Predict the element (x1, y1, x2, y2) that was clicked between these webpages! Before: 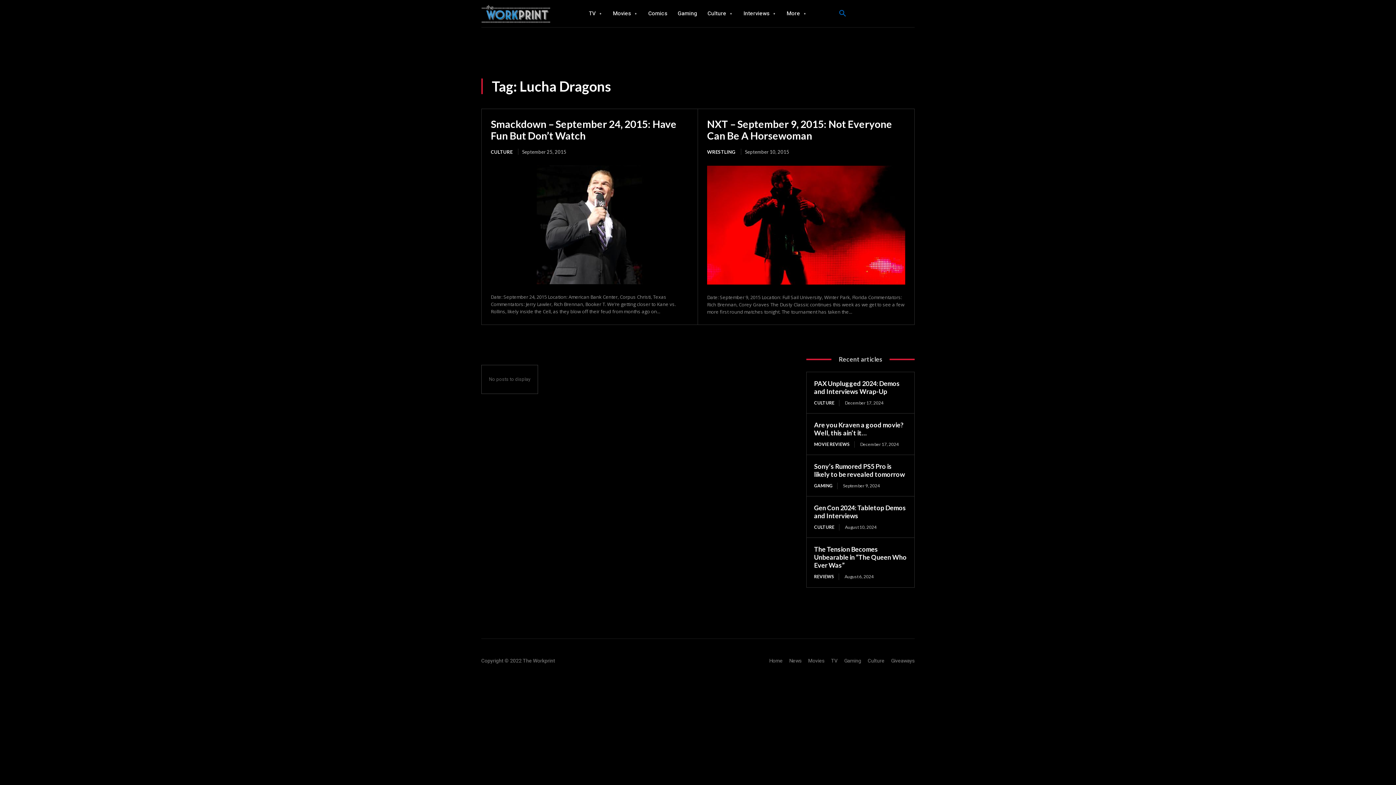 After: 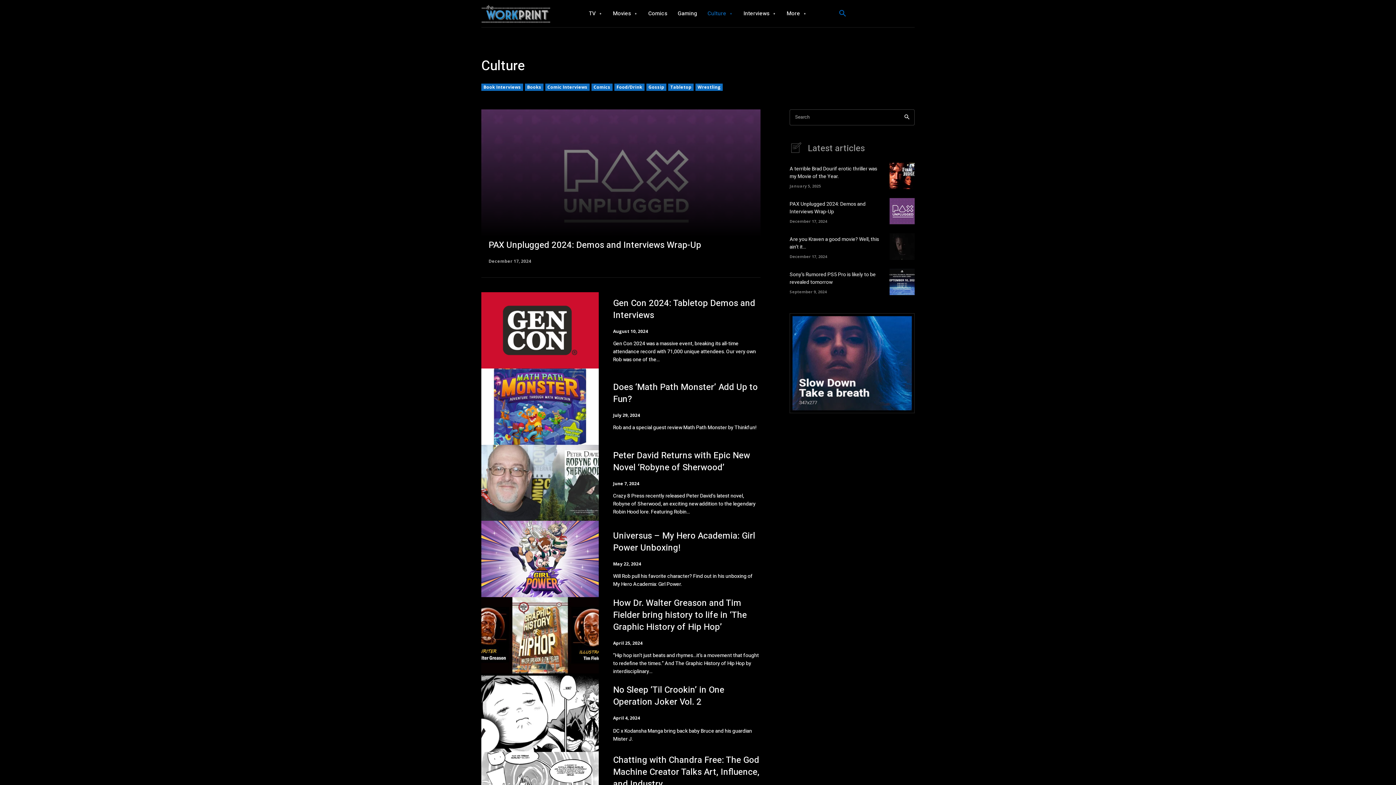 Action: label: Culture bbox: (707, 0, 733, 27)